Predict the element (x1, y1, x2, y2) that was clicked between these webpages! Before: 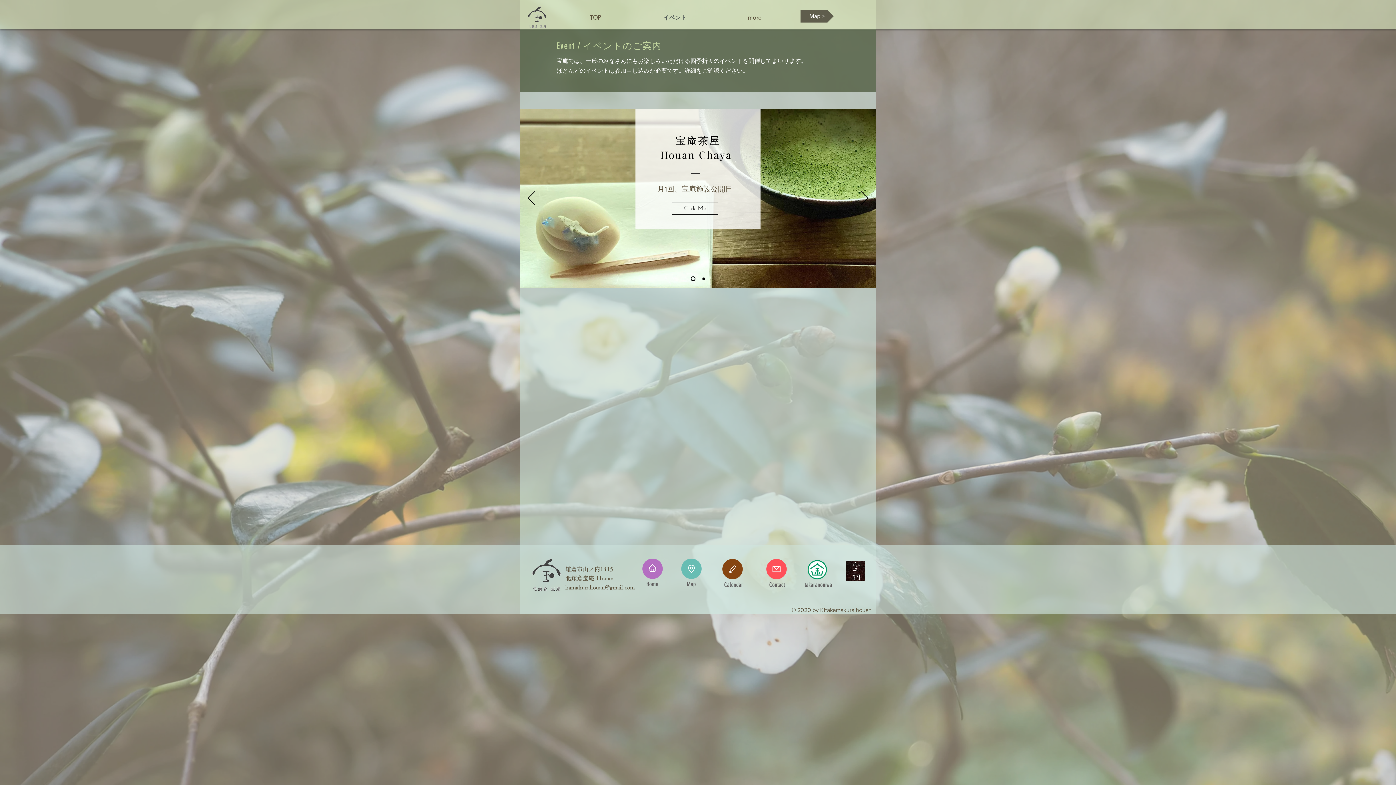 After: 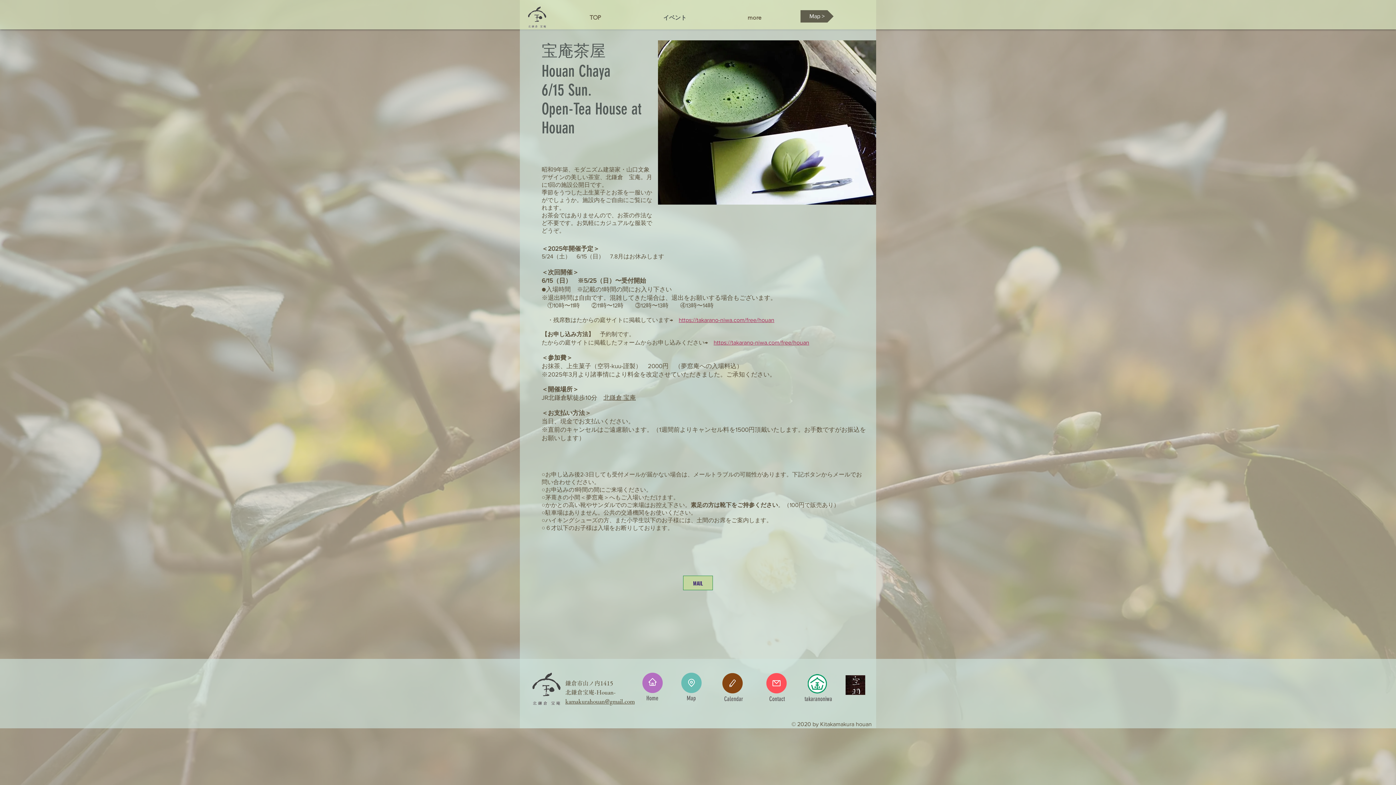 Action: bbox: (672, 202, 718, 214) label: Click Me